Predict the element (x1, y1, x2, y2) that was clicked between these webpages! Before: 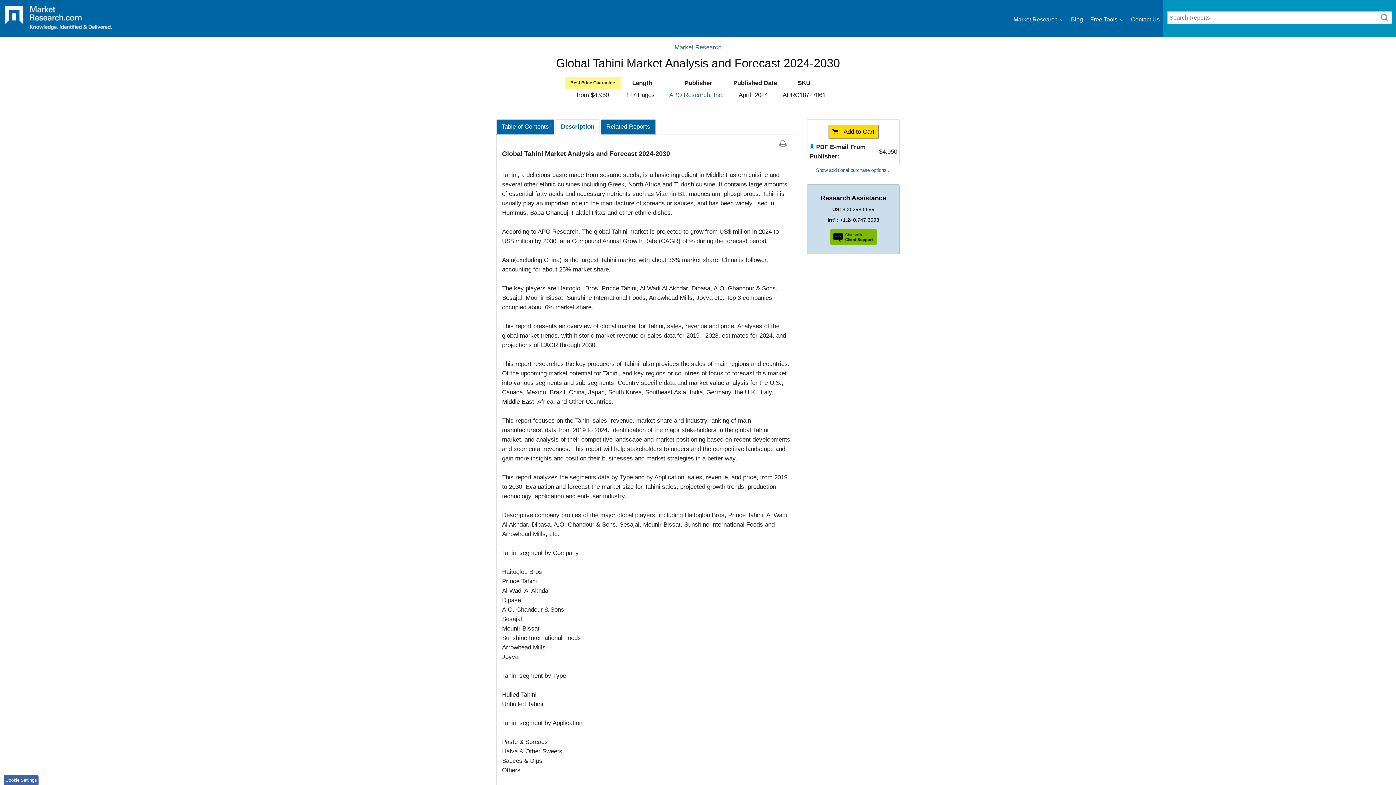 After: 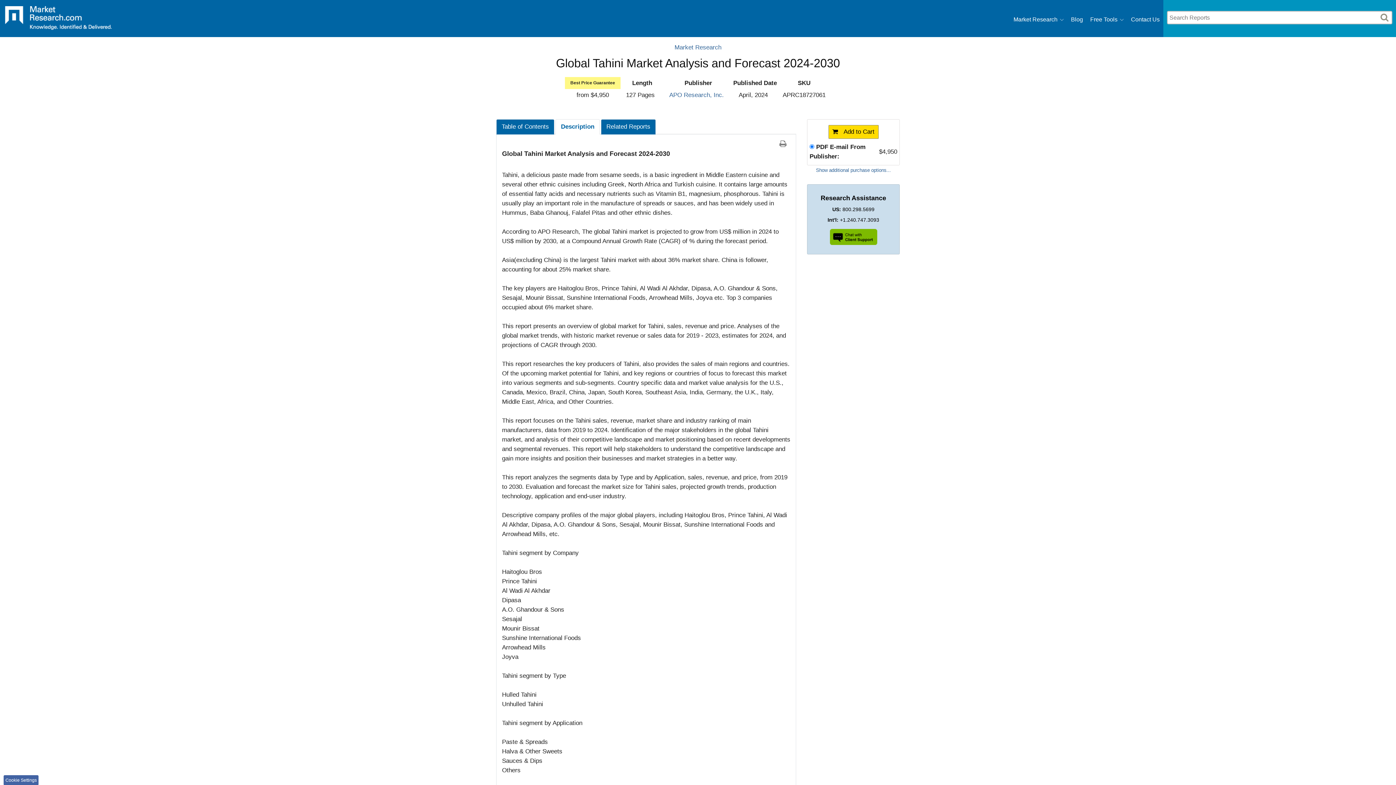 Action: bbox: (816, 229, 890, 245)